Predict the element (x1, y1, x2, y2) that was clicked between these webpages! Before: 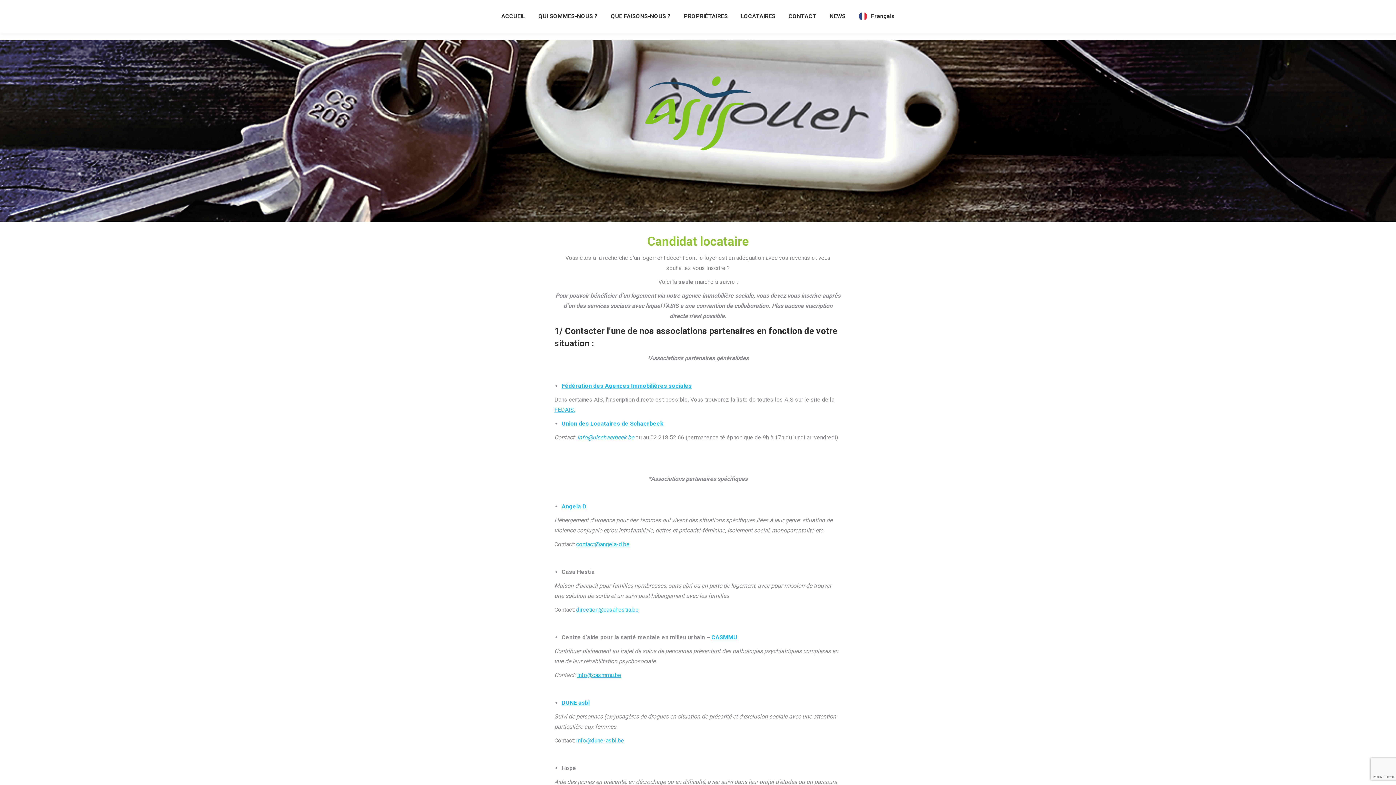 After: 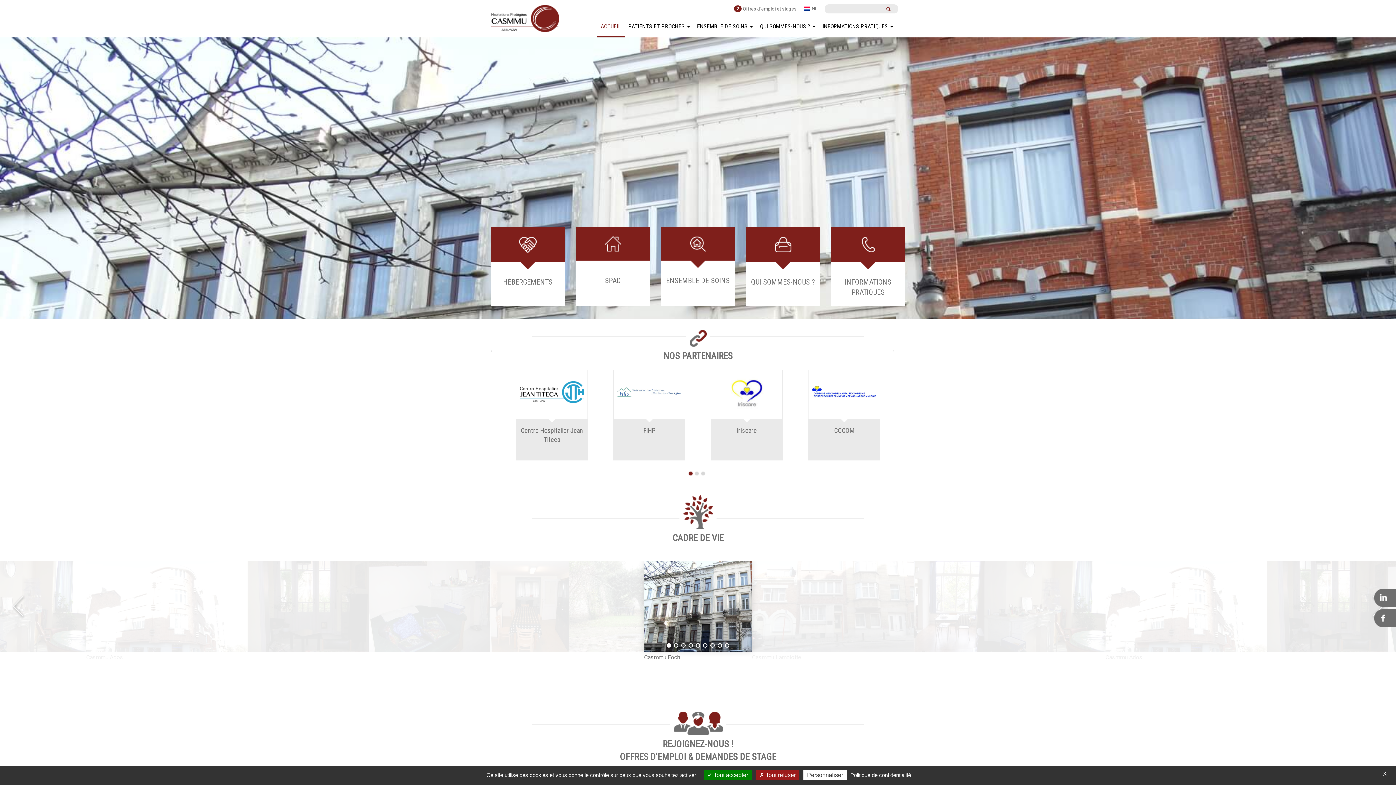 Action: bbox: (711, 634, 737, 641) label: CASMMU